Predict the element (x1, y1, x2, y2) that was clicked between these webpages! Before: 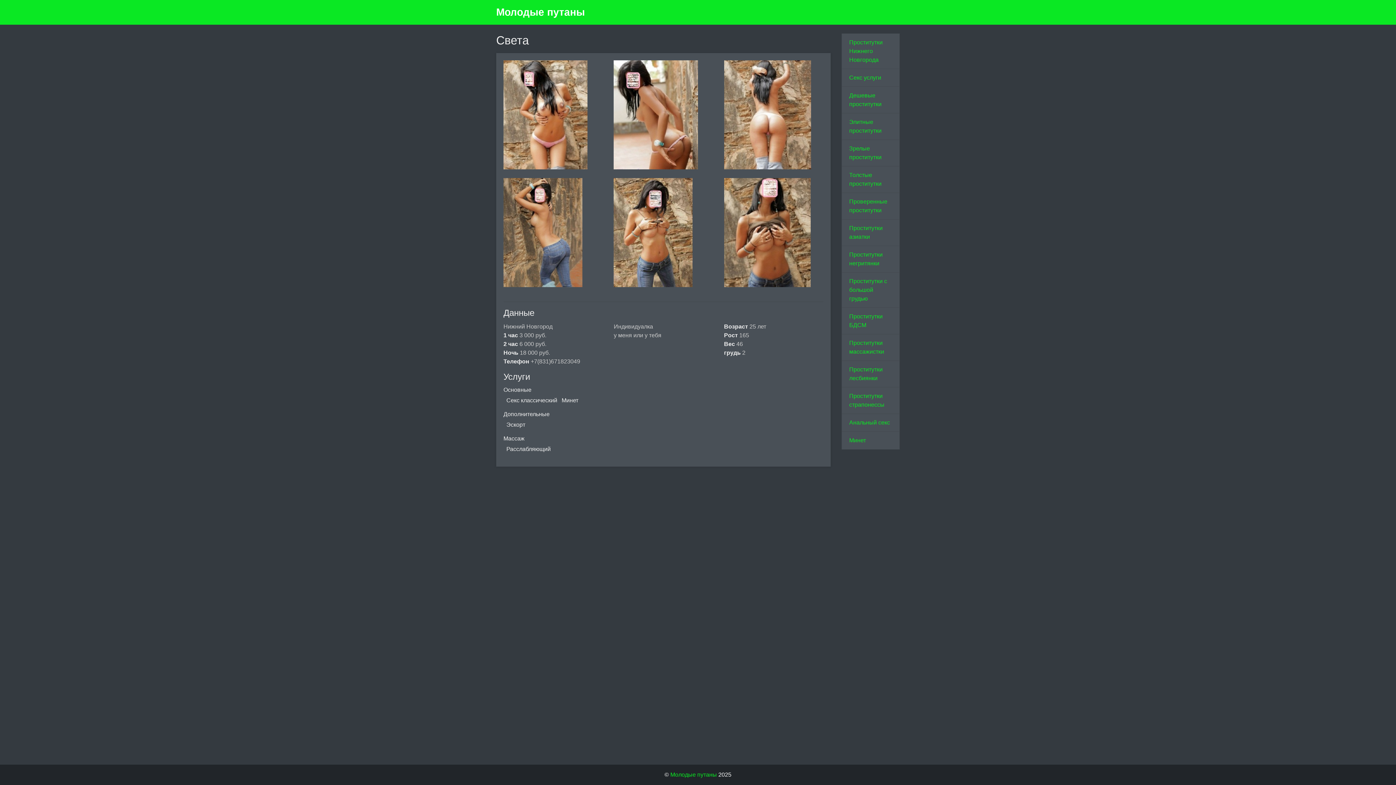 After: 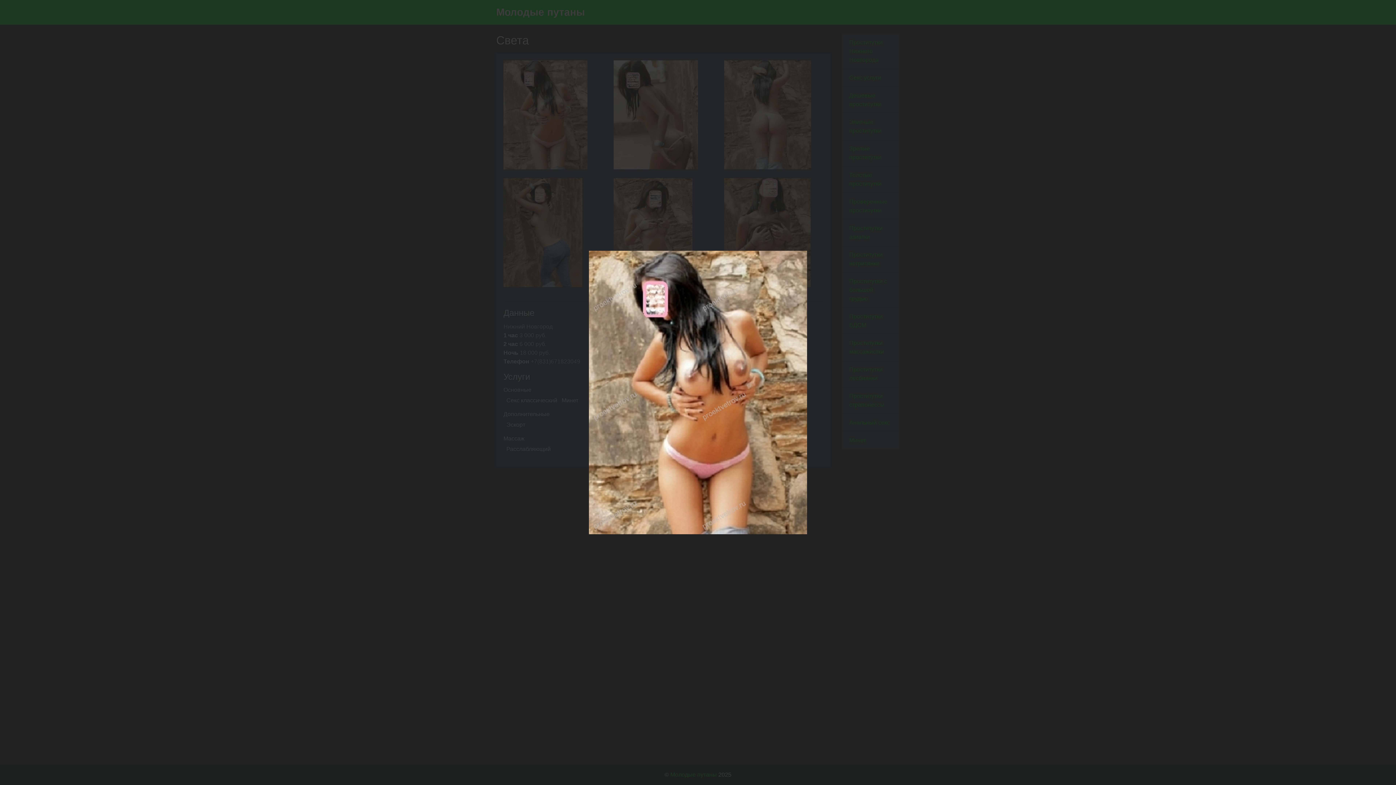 Action: bbox: (498, 60, 608, 169)